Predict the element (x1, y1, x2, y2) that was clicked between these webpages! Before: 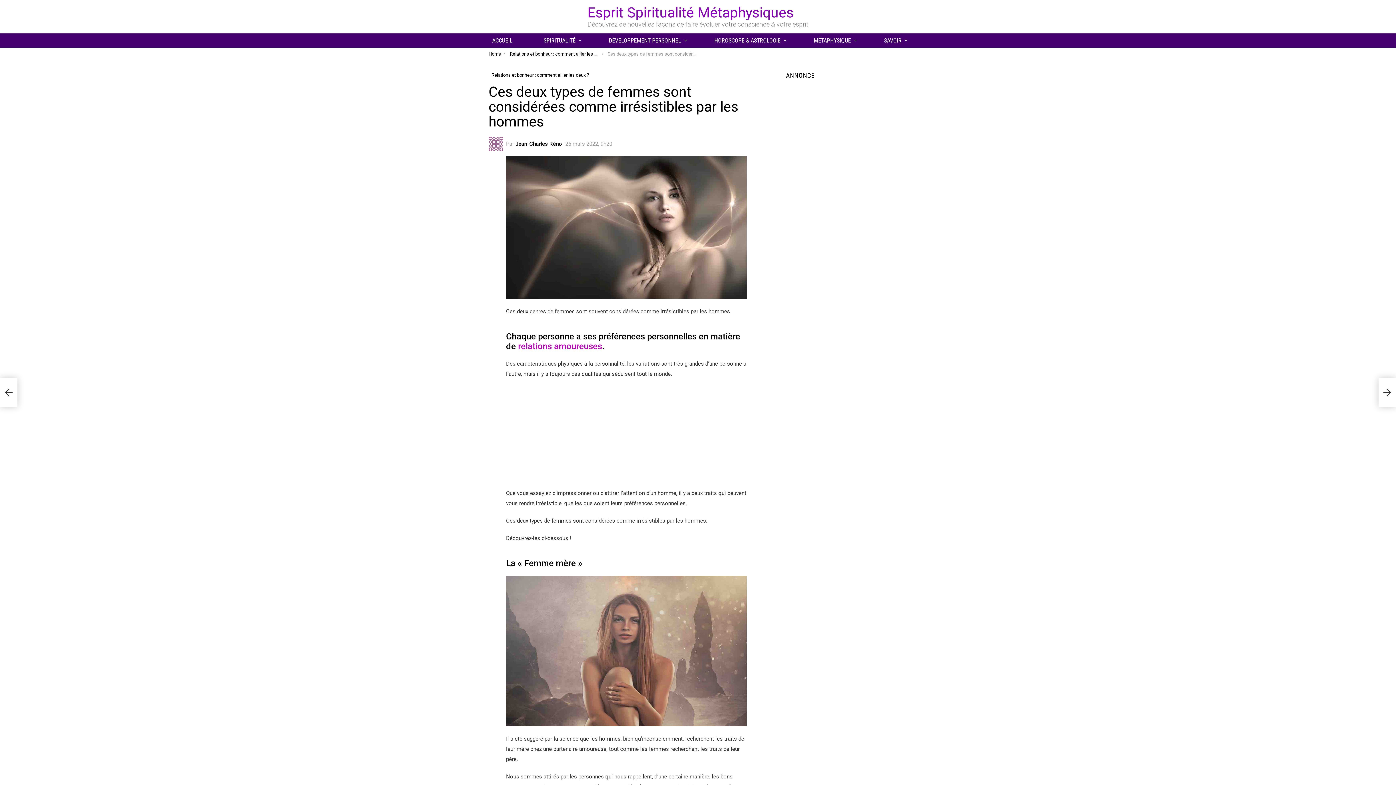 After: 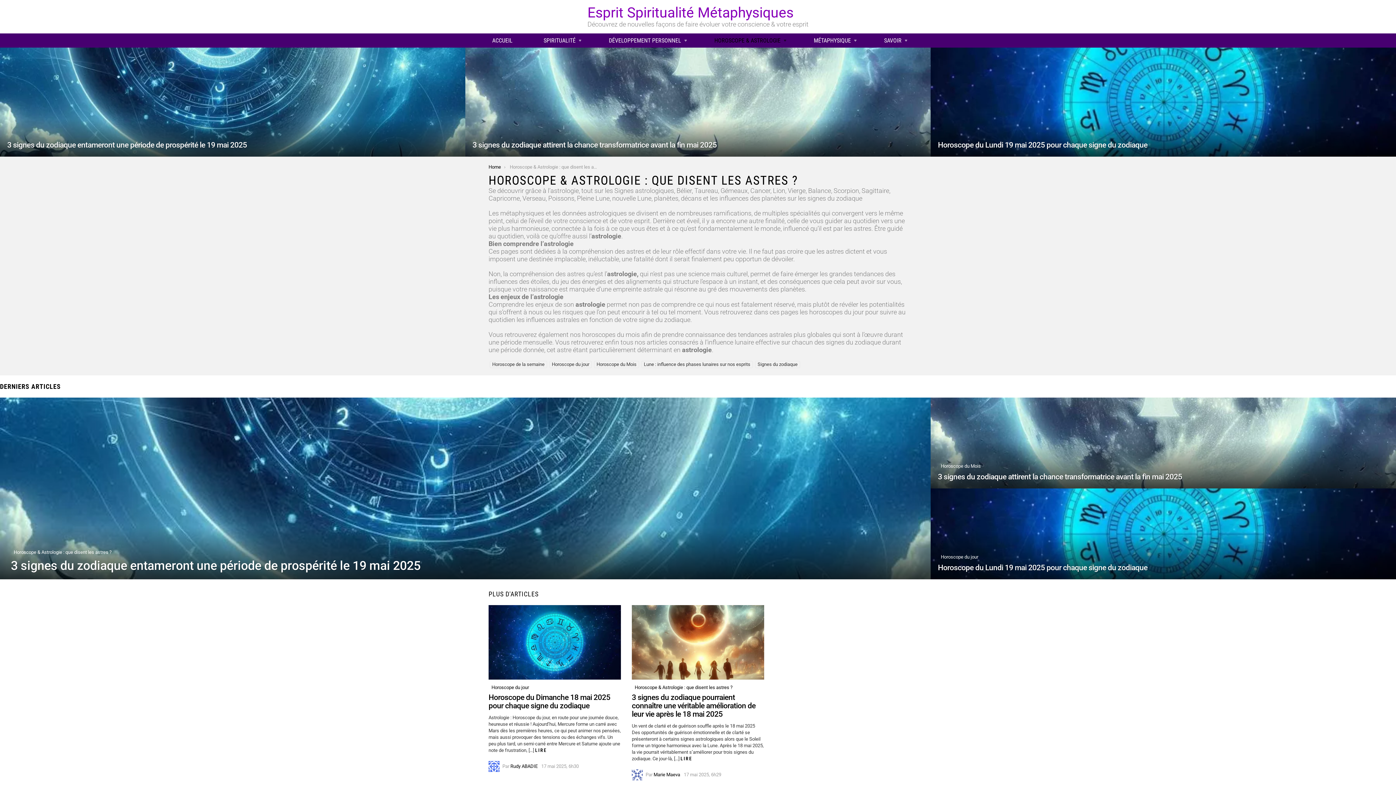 Action: label: HOROSCOPE & ASTROLOGIE bbox: (710, 35, 786, 46)